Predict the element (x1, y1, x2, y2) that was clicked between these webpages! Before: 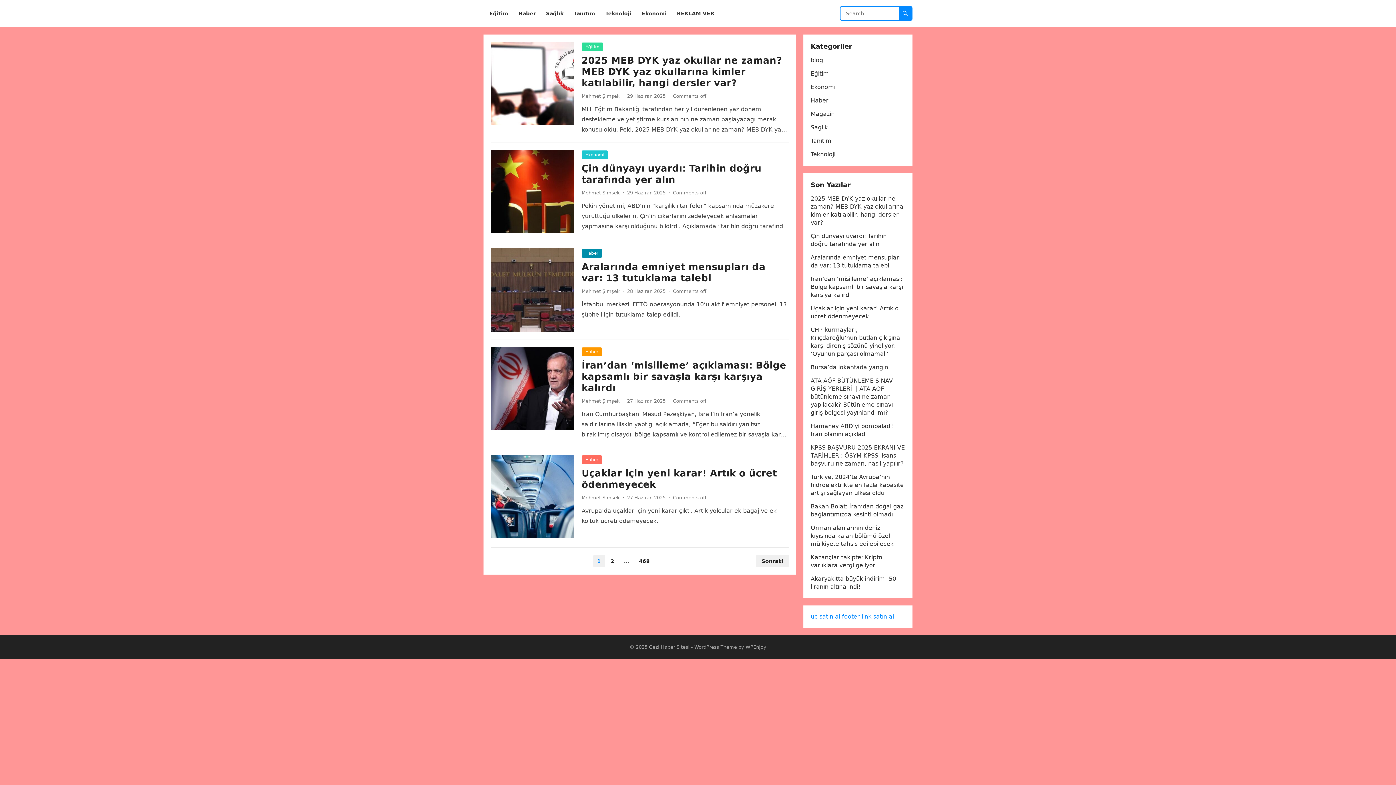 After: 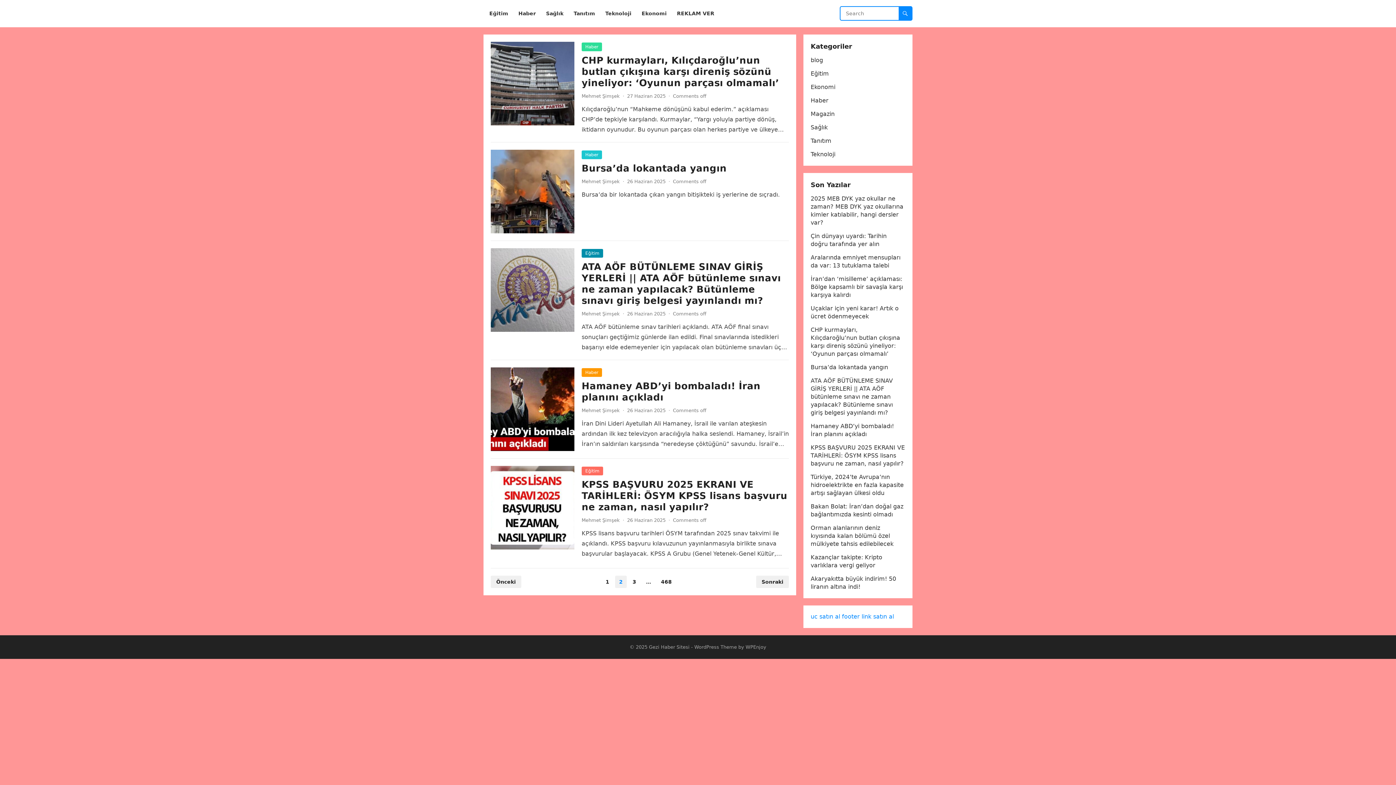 Action: label: Sonraki bbox: (756, 555, 789, 567)